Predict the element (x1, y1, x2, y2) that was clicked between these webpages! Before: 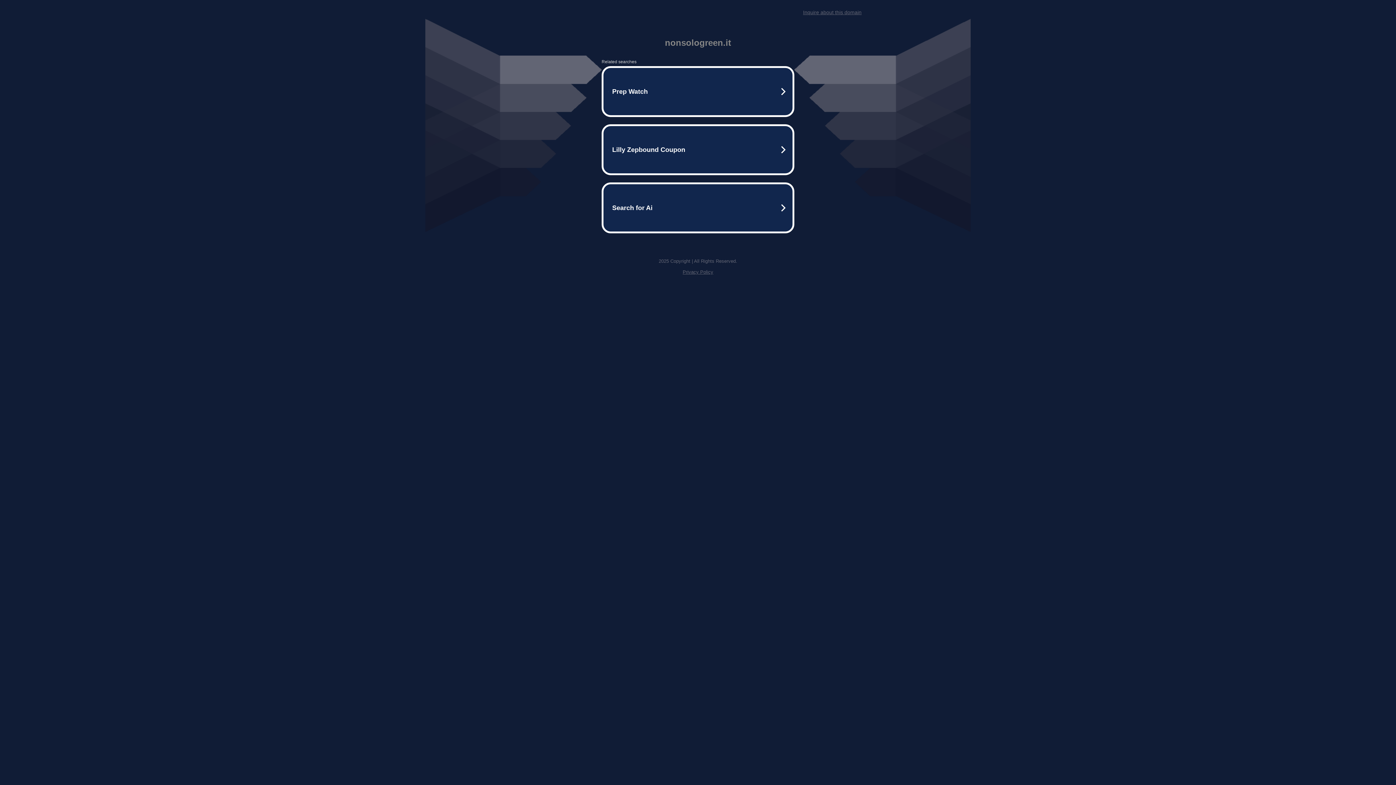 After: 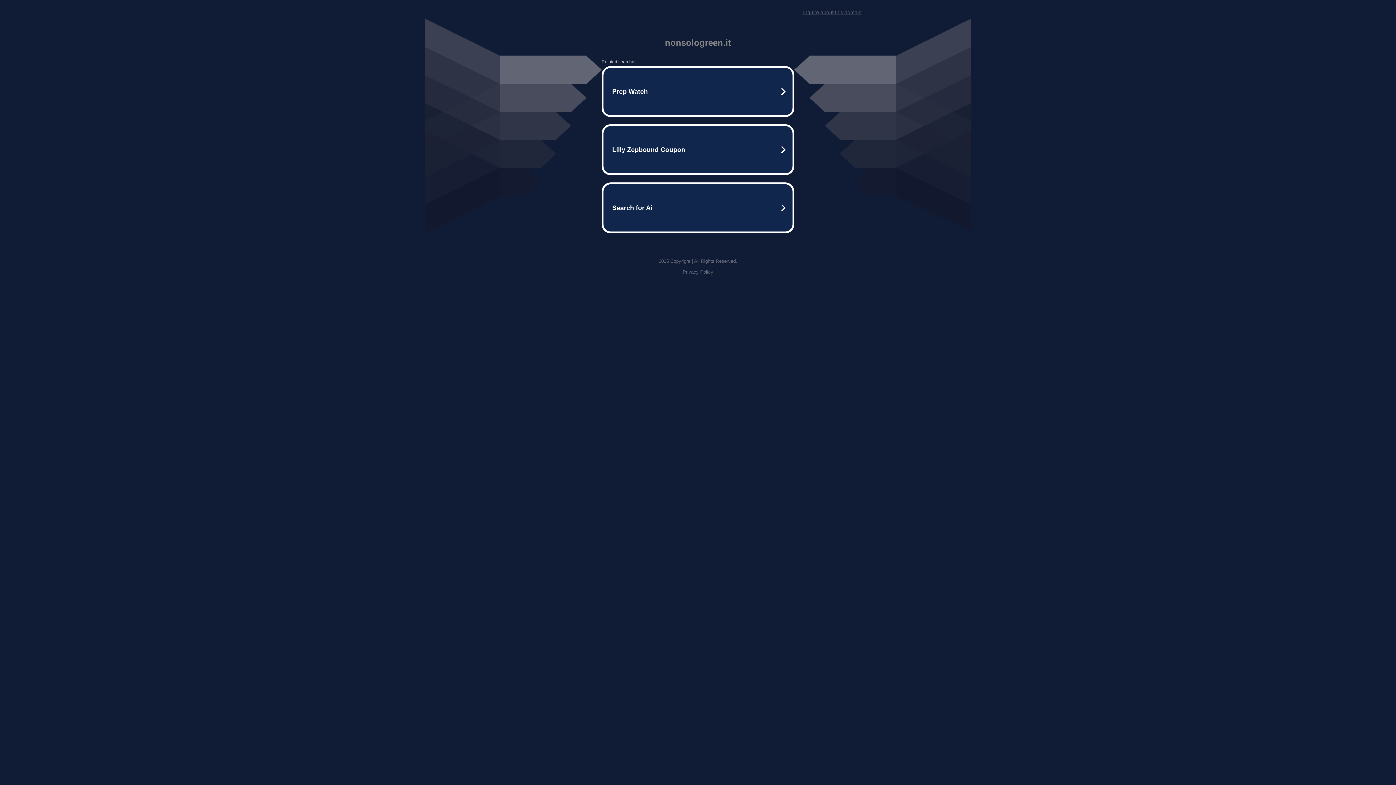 Action: label: Inquire about this domain bbox: (803, 9, 861, 15)